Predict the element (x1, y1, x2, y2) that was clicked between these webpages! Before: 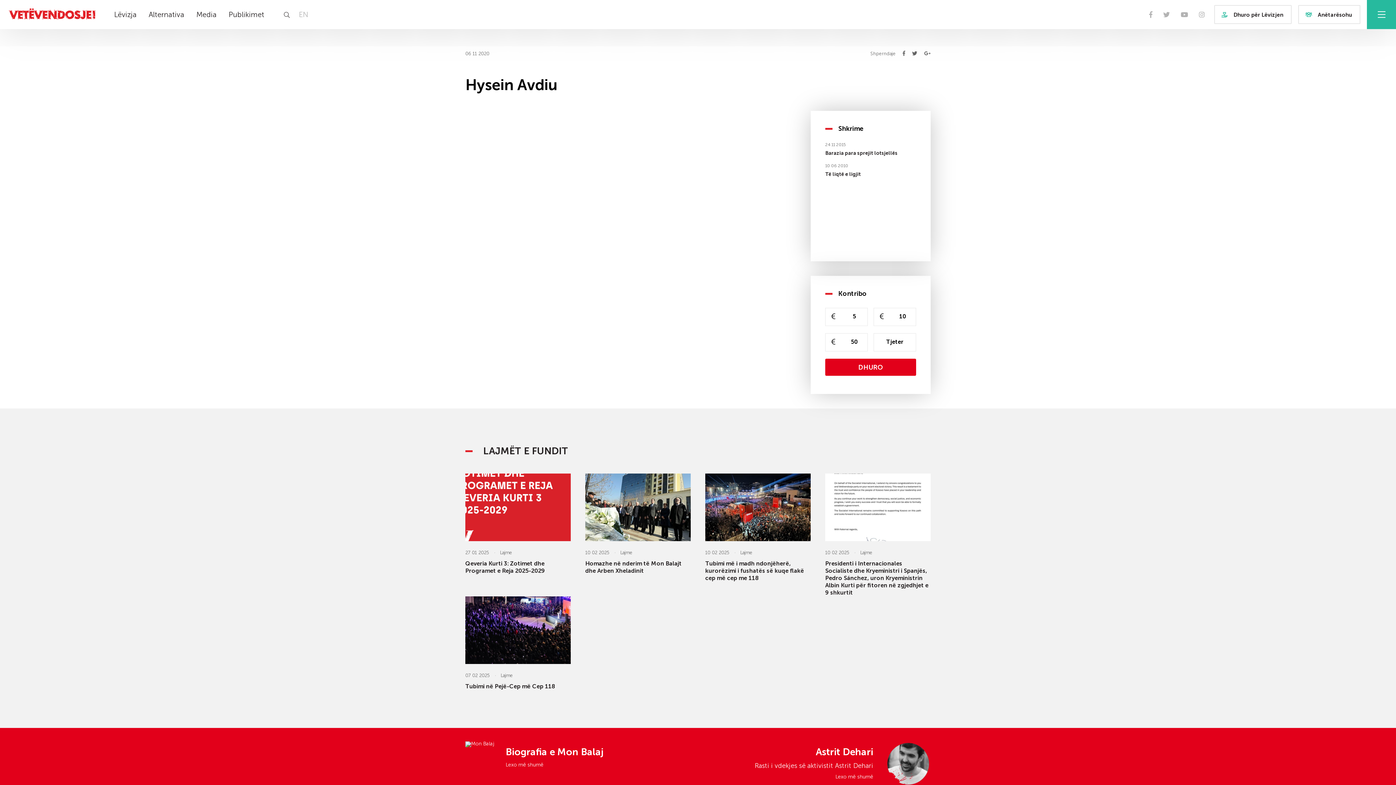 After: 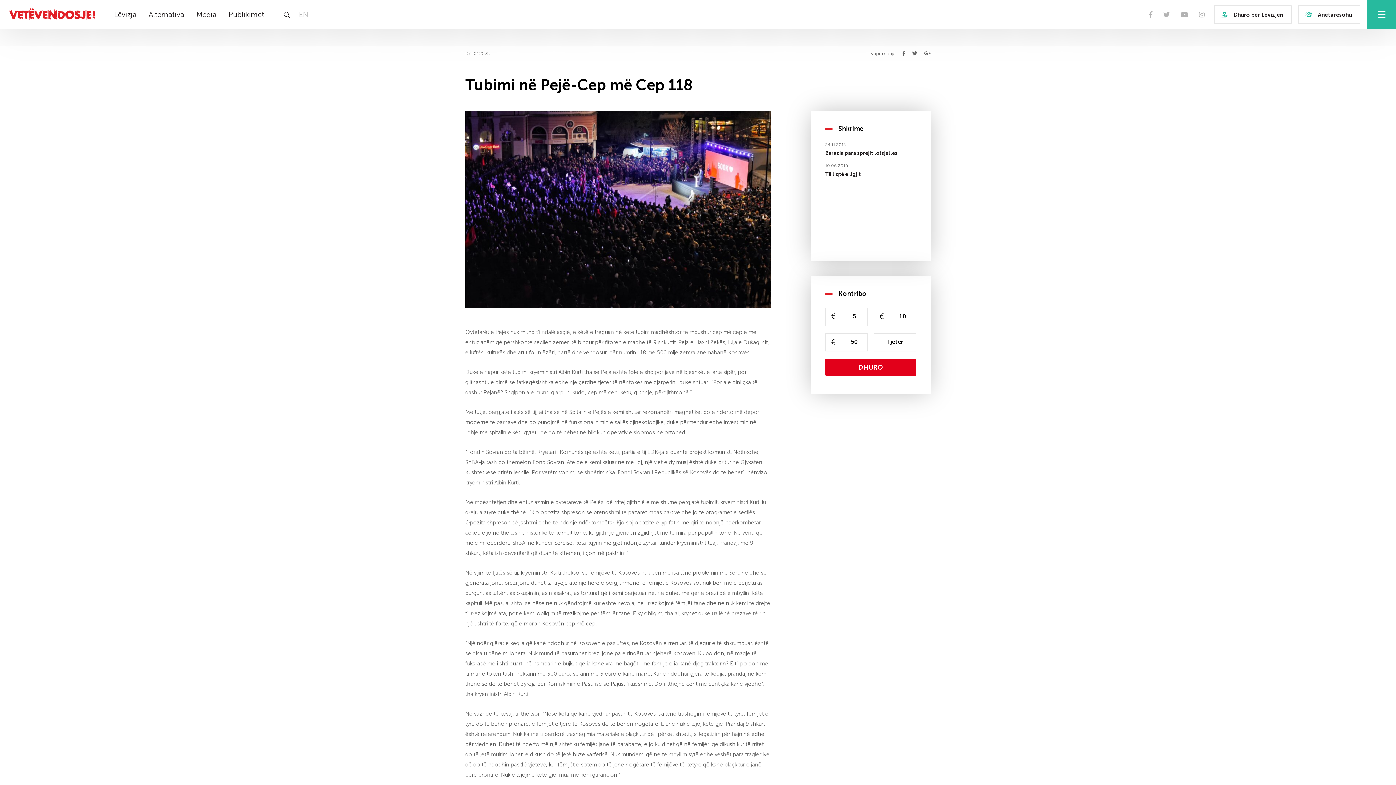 Action: bbox: (465, 683, 570, 690) label: Tubimi në Pejë-Cep më Cep 118